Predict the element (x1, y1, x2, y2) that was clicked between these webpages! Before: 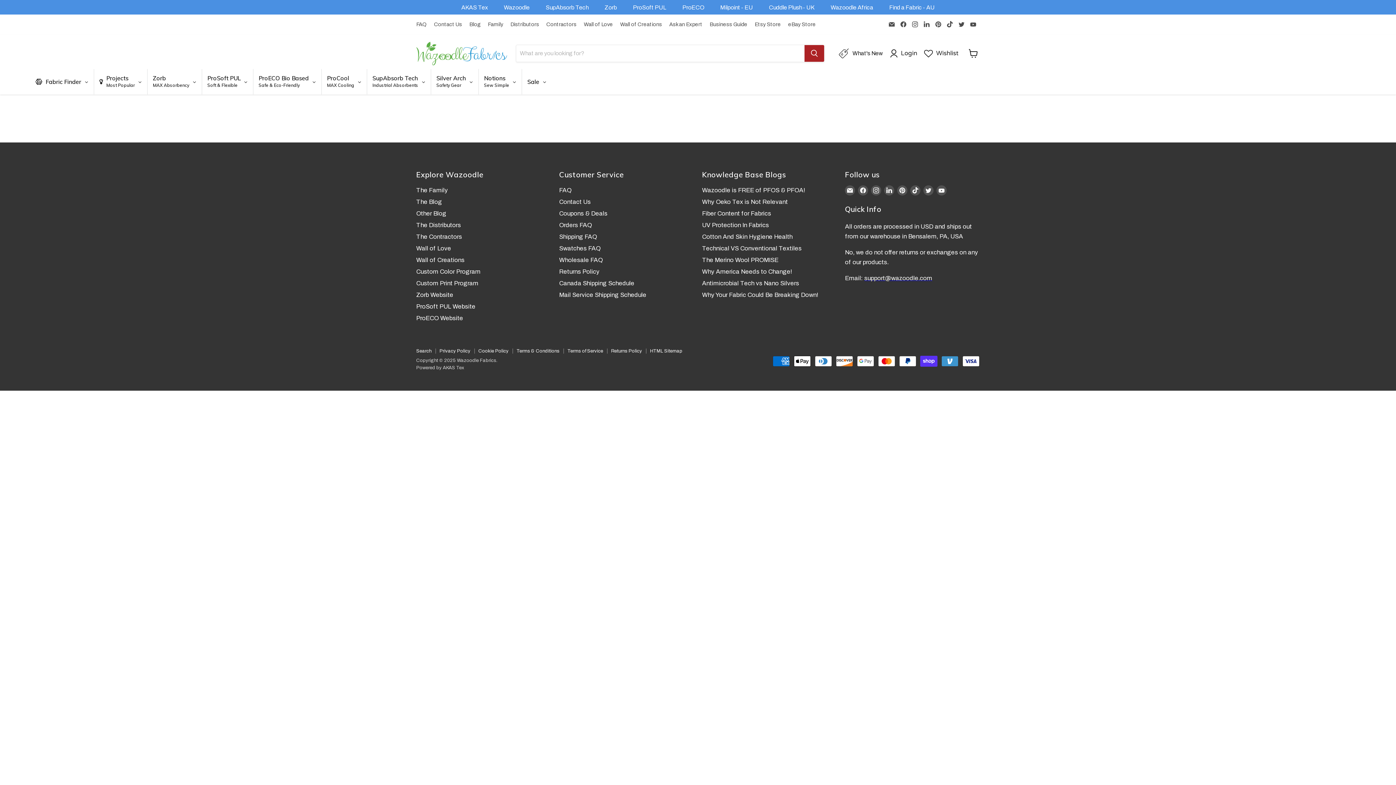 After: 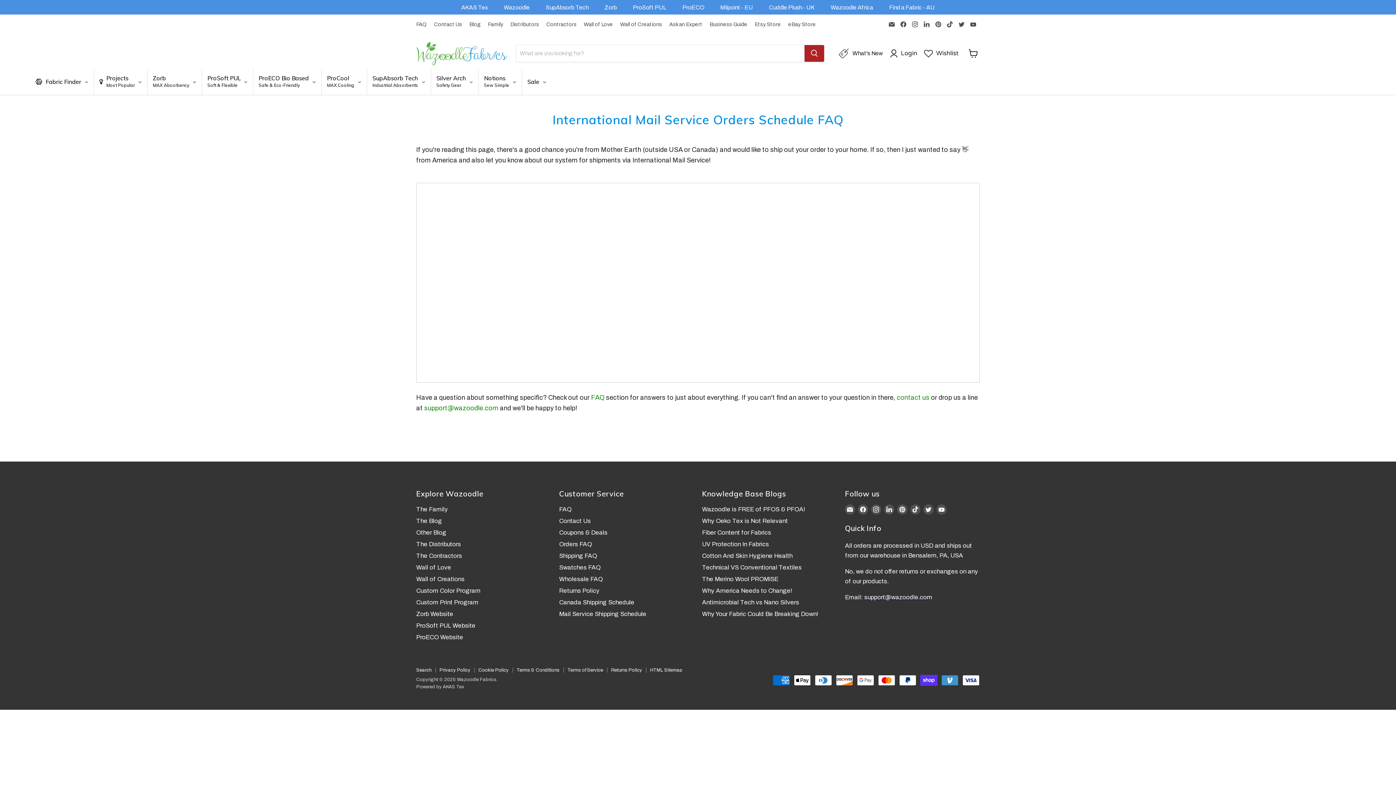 Action: bbox: (559, 291, 646, 298) label: Mail Service Shipping Schedule